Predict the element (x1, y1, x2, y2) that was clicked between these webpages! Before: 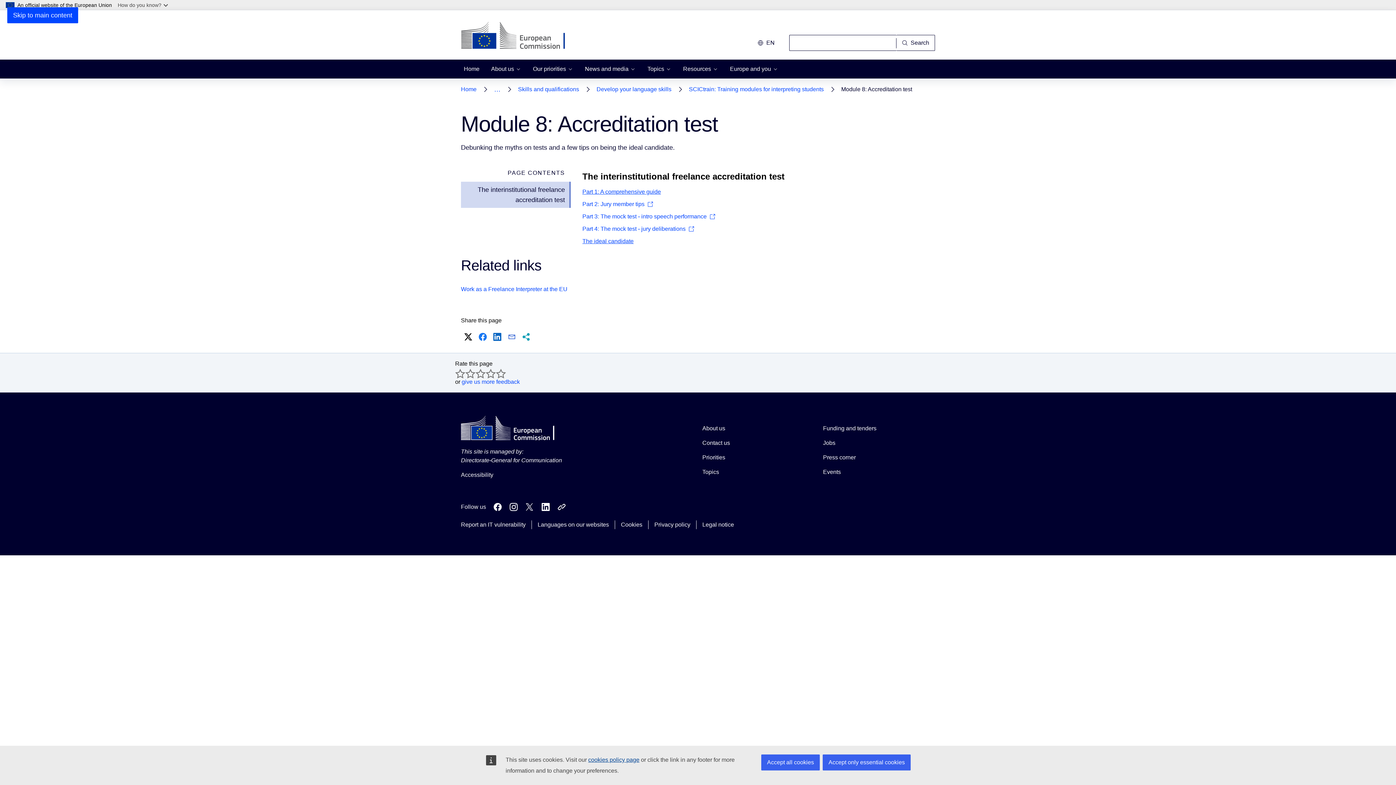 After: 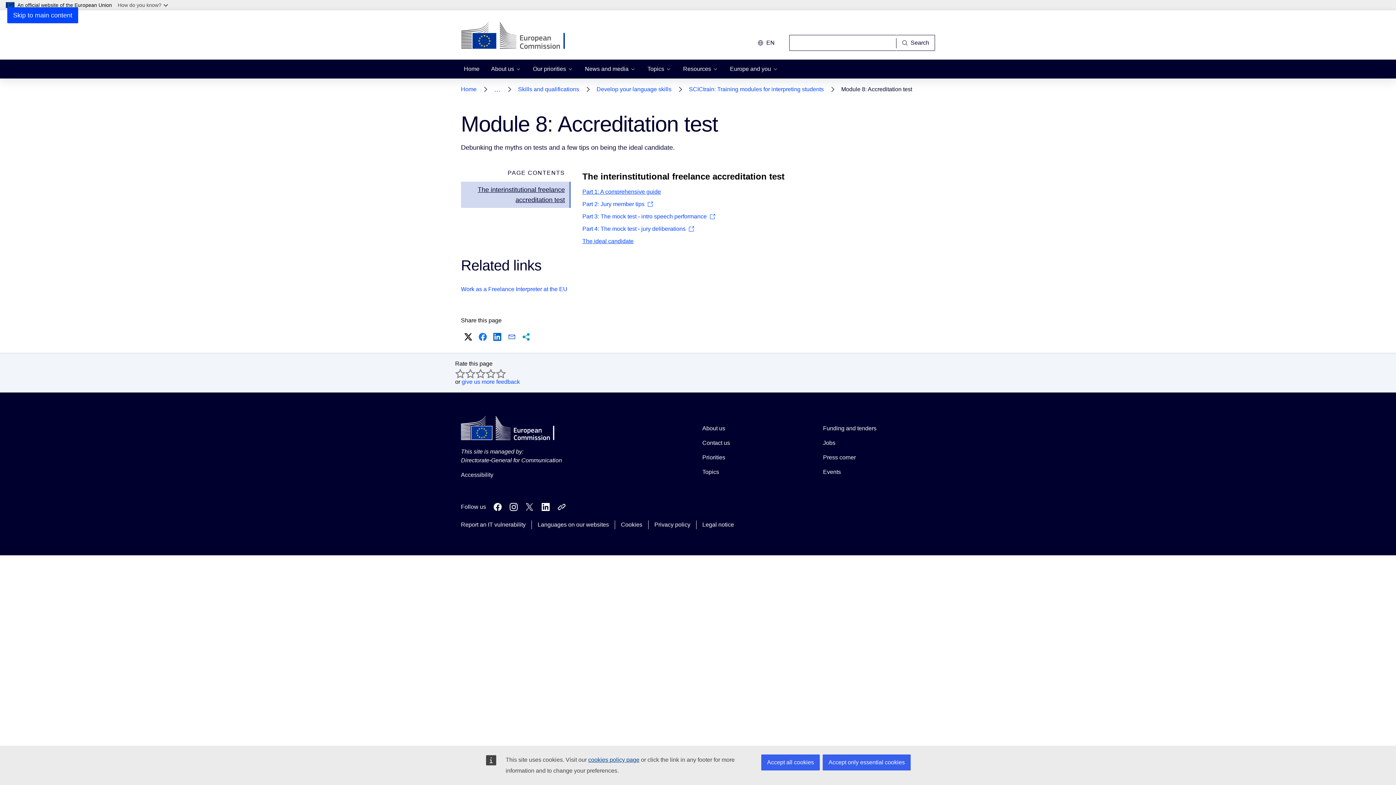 Action: label: The interinstitutional freelance accreditation test bbox: (461, 181, 570, 208)